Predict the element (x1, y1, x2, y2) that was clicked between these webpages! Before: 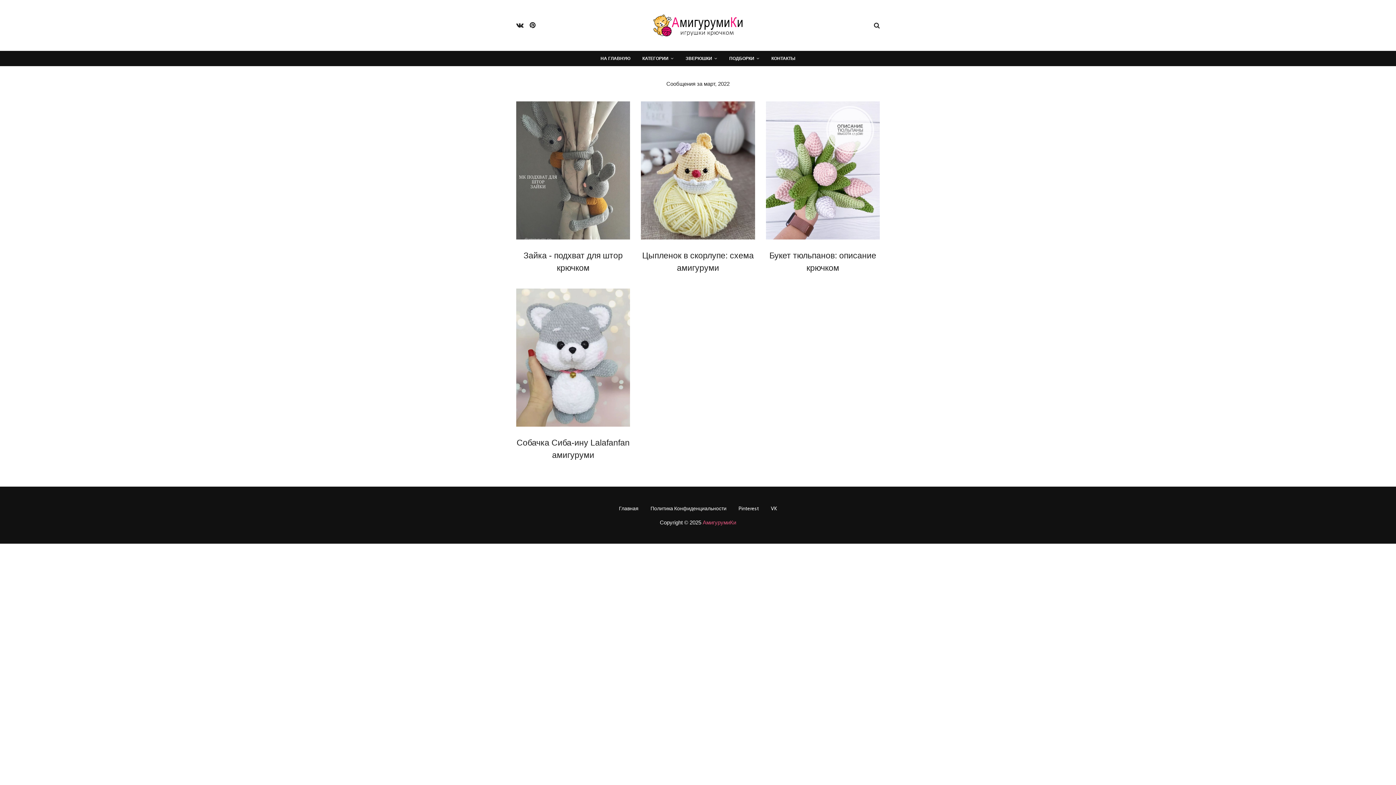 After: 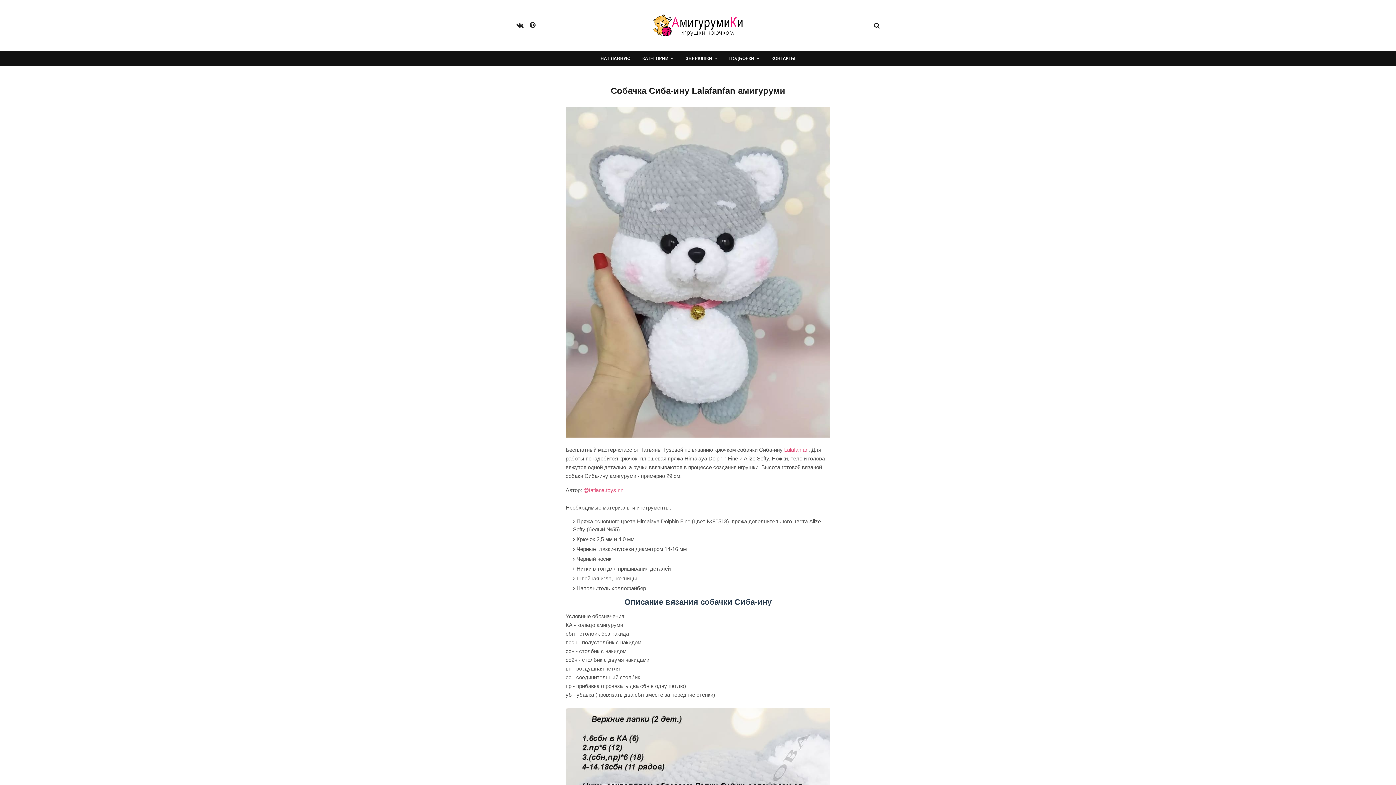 Action: bbox: (516, 288, 630, 426)